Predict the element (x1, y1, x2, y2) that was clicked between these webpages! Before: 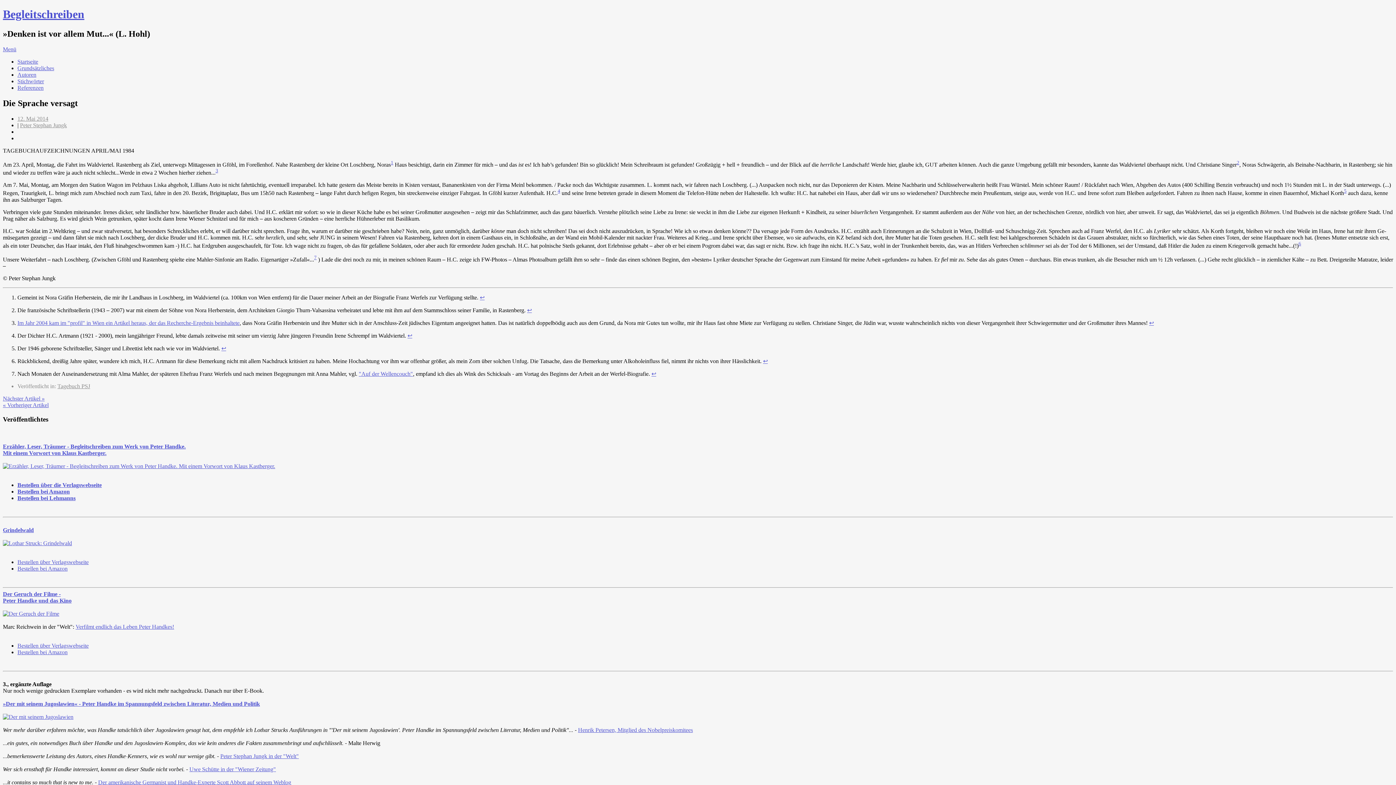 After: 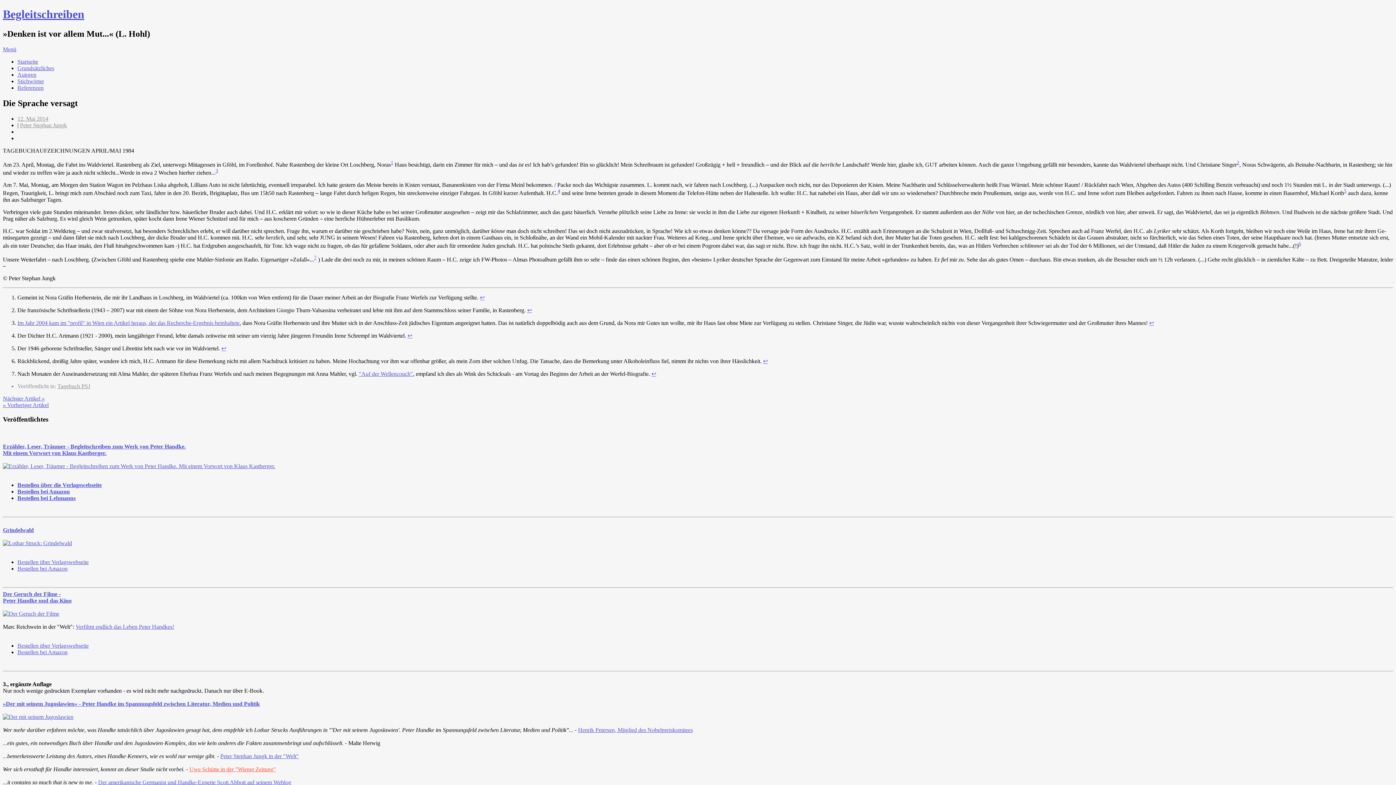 Action: label: Uwe Schütte in der "Wiener Zeitung" bbox: (189, 766, 276, 772)